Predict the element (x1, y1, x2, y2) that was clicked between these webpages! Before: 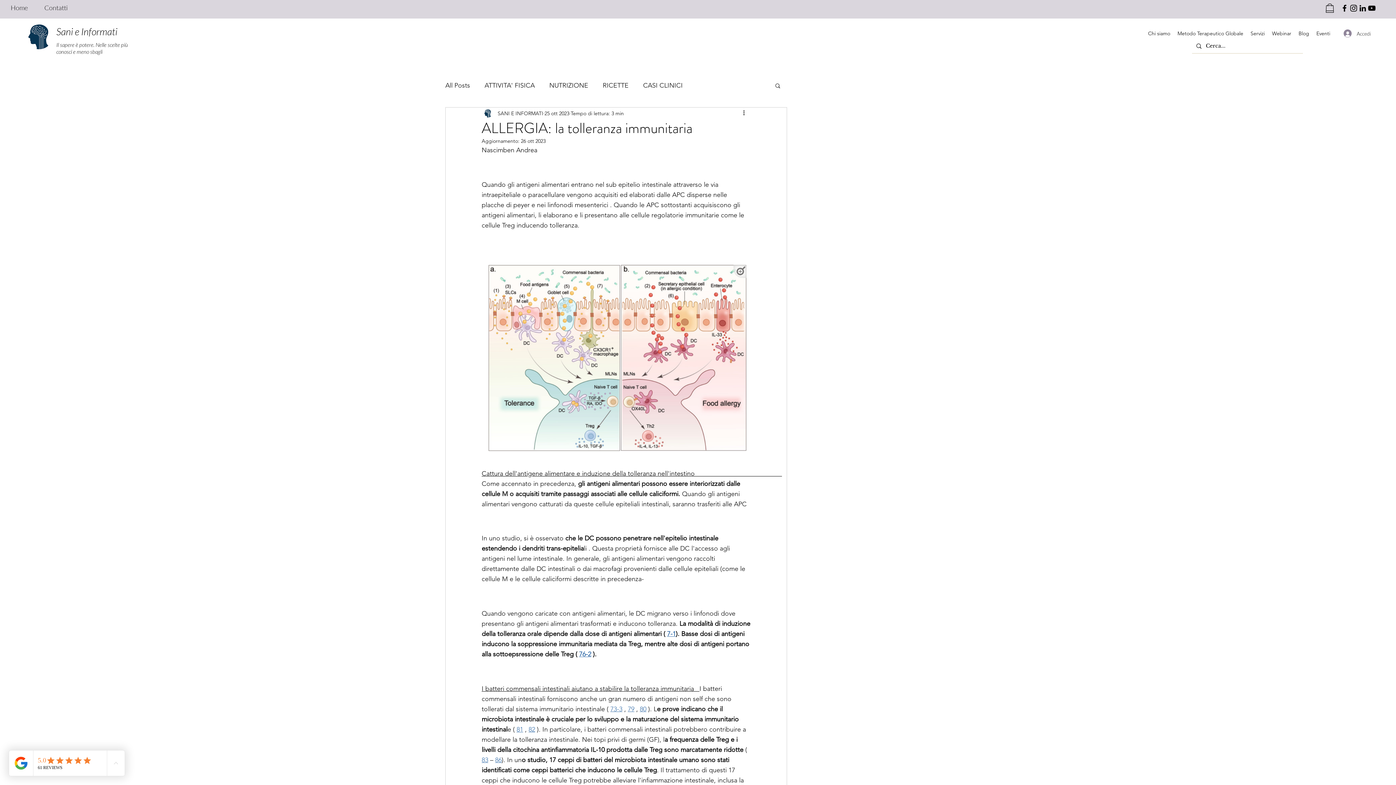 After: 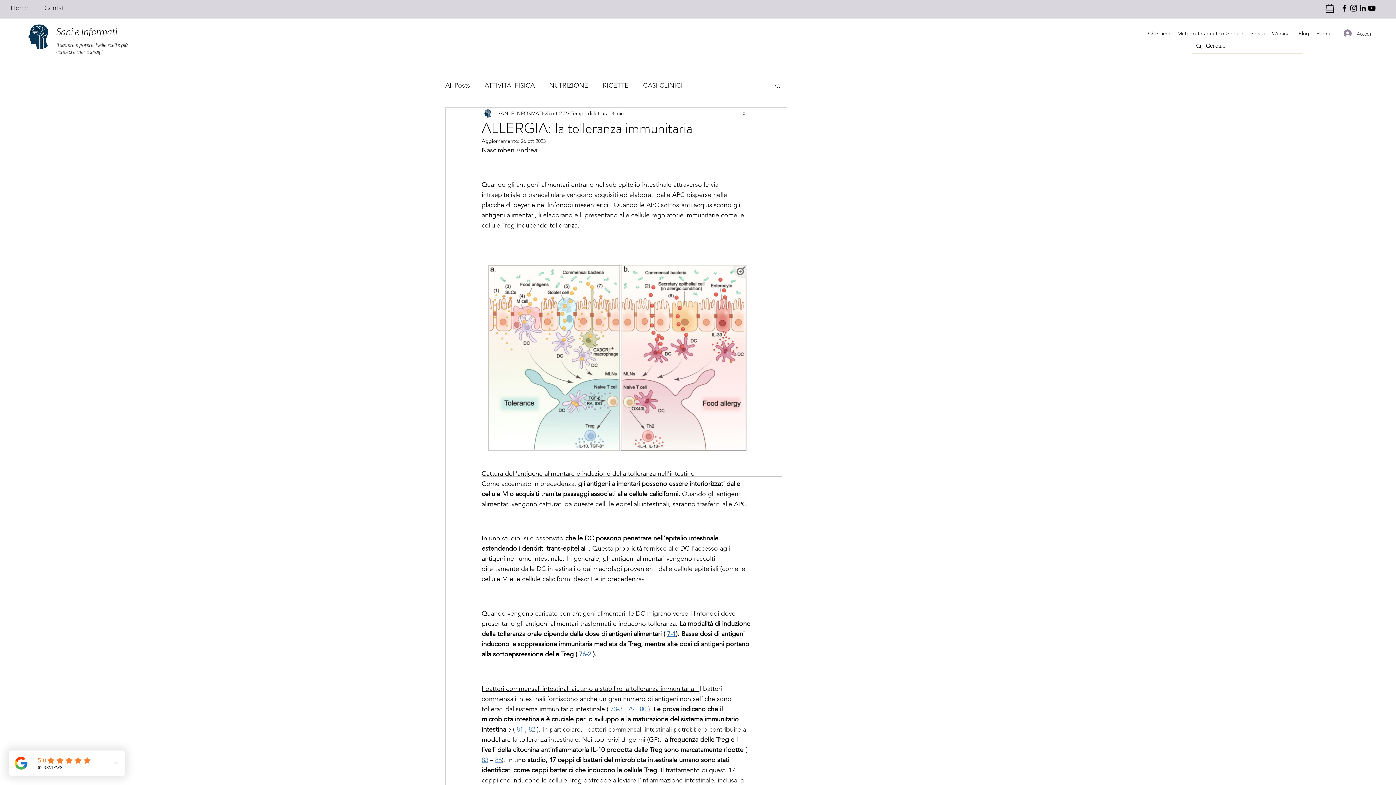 Action: bbox: (1340, 3, 1349, 12) label: facebook